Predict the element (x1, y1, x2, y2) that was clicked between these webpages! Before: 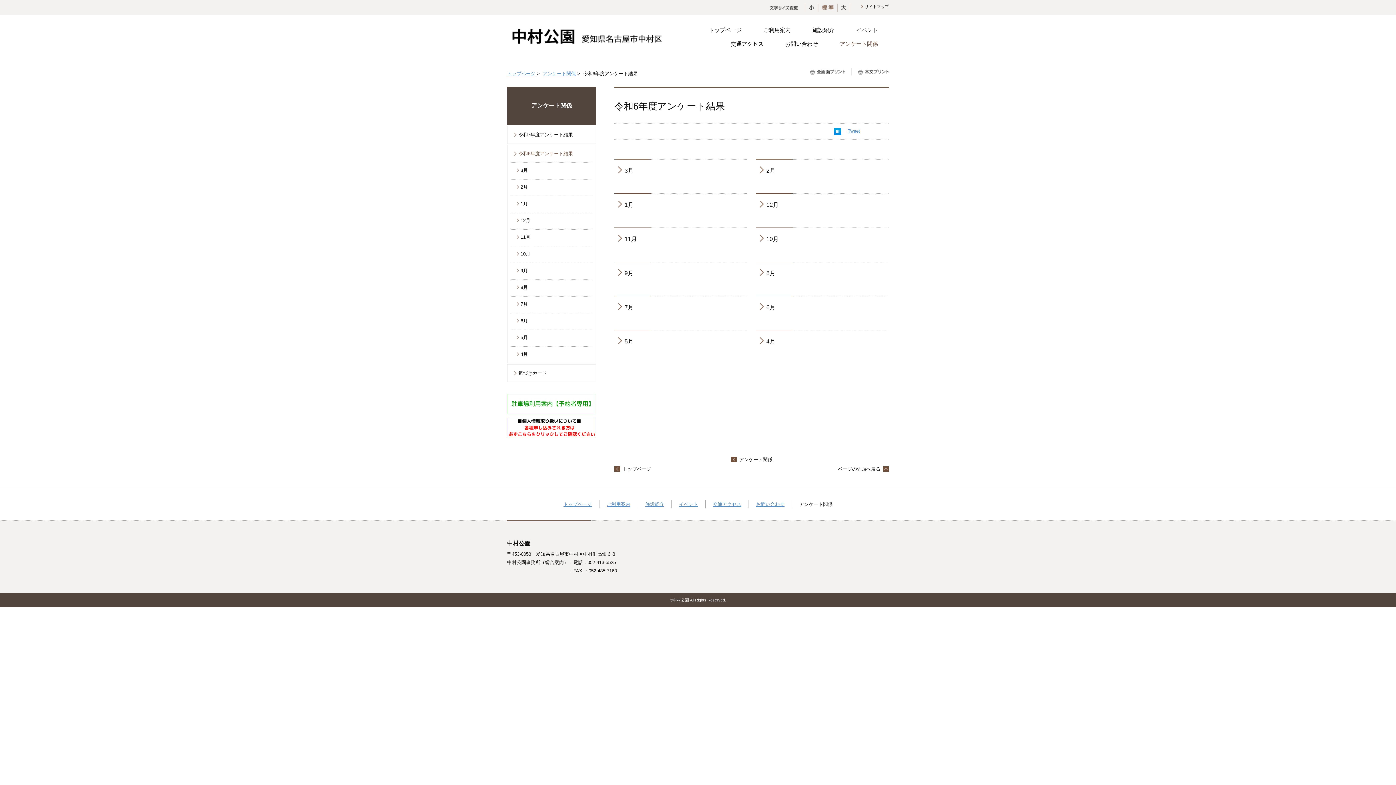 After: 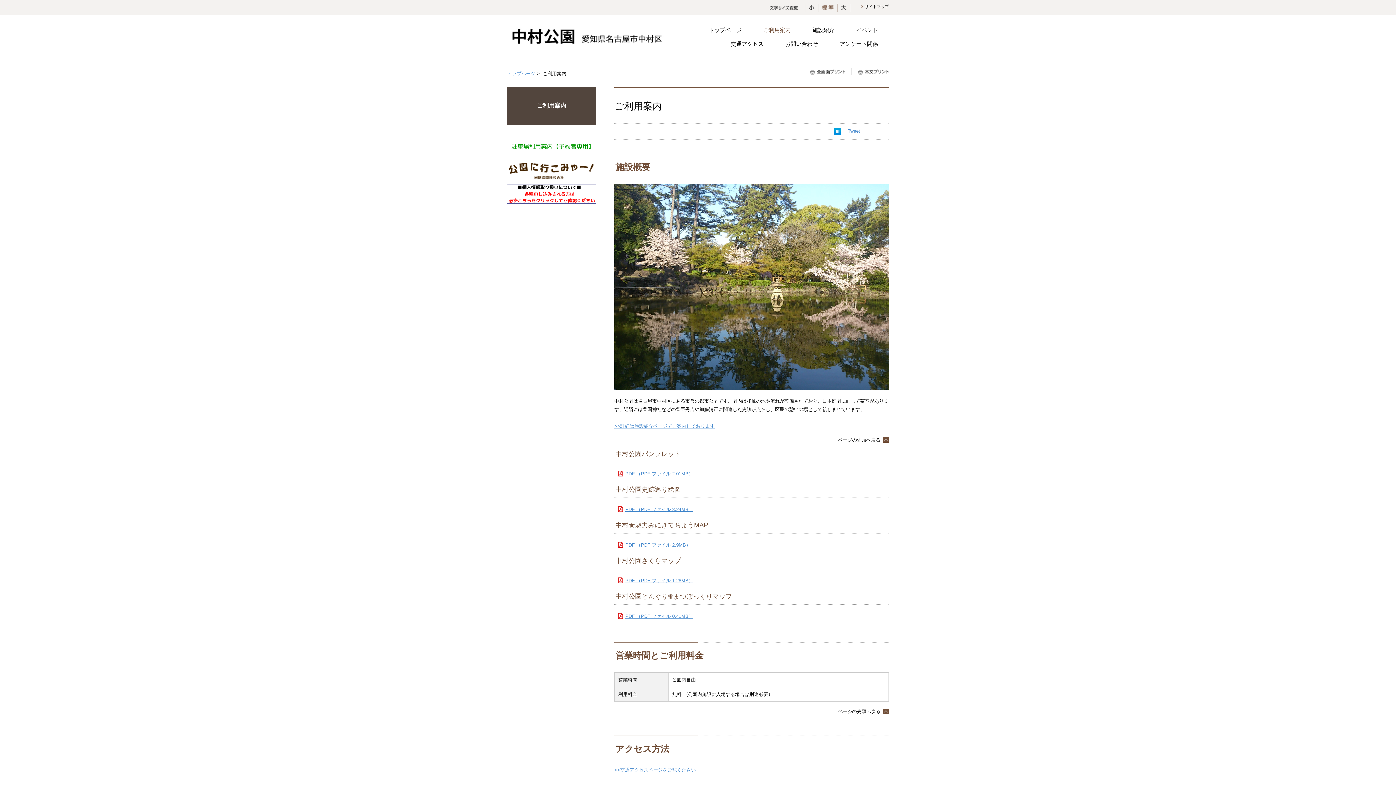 Action: bbox: (752, 26, 801, 33) label: ご利用案内